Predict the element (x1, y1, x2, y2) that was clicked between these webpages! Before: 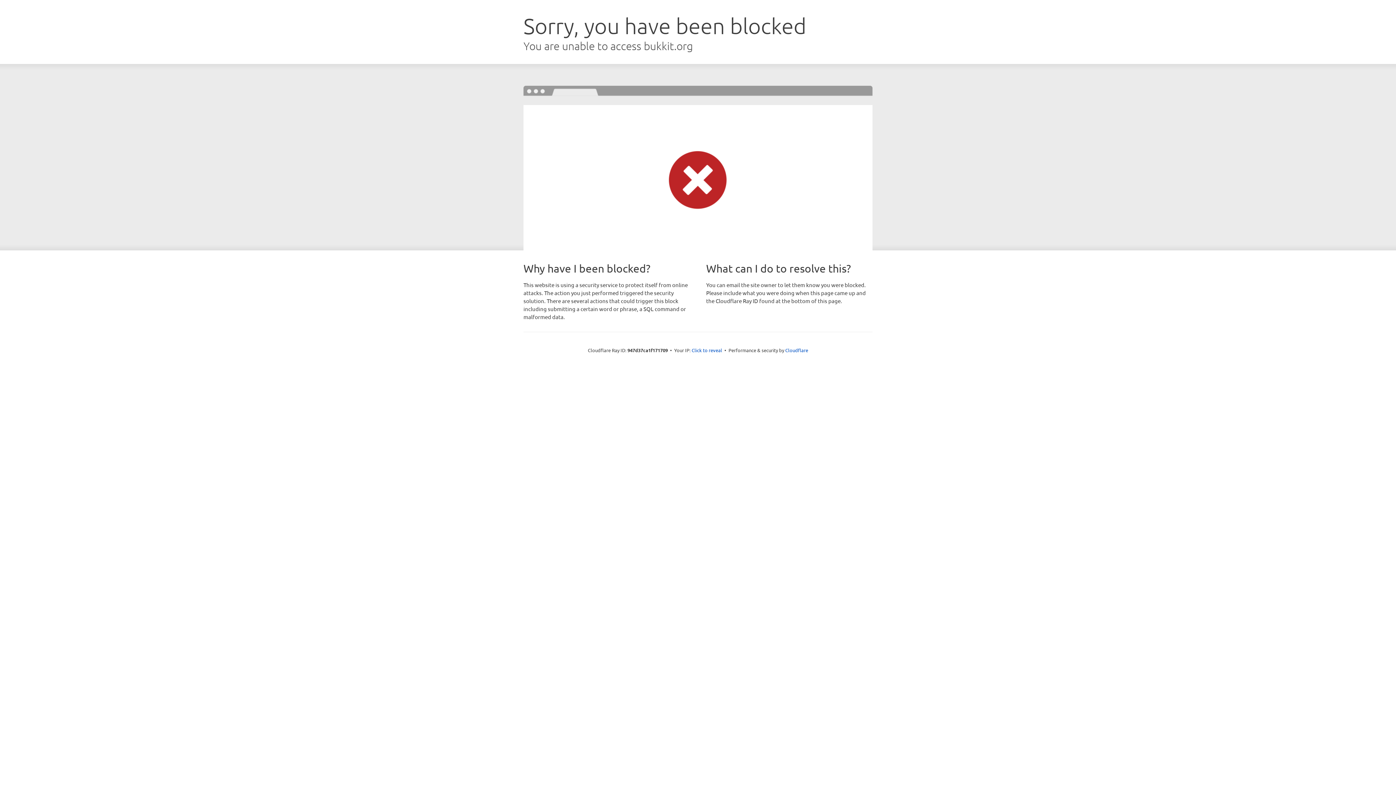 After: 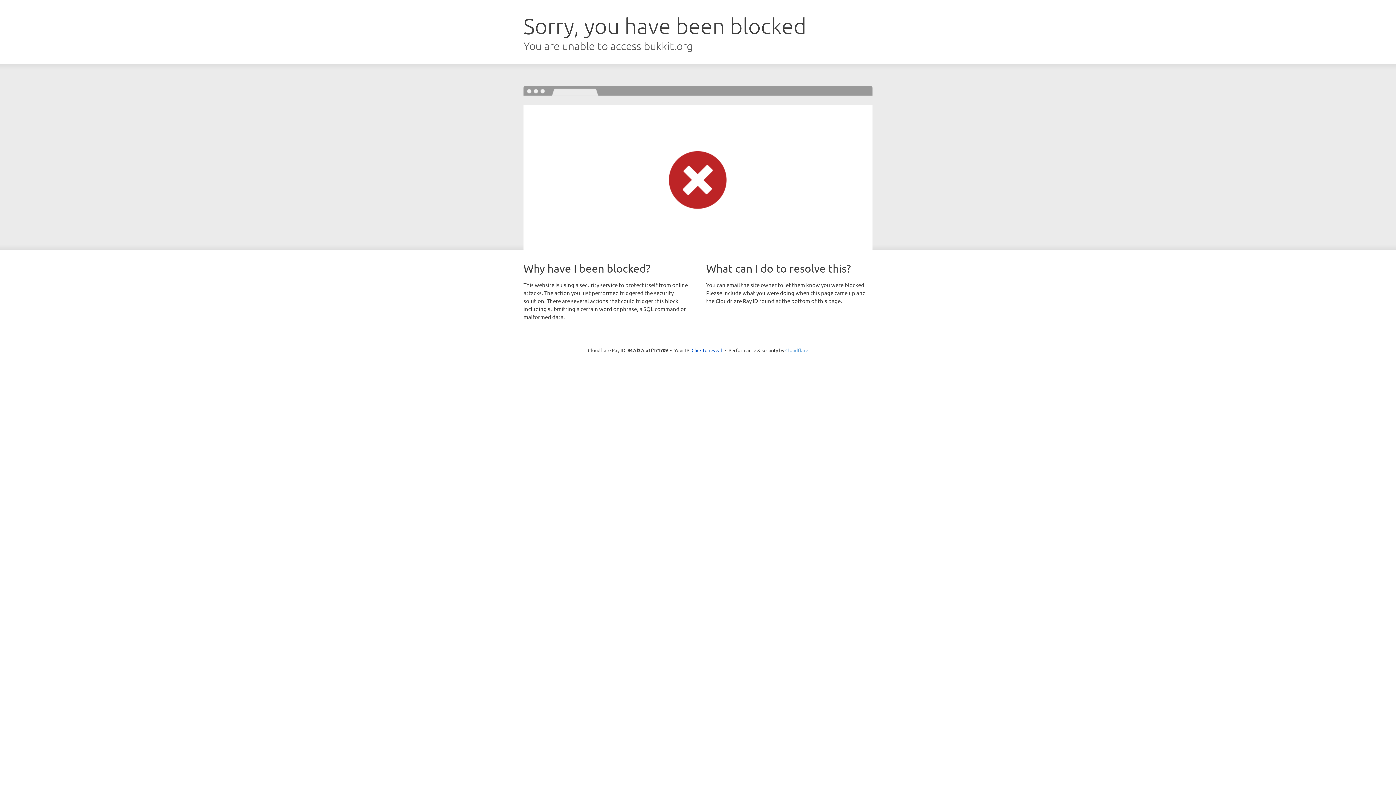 Action: bbox: (785, 347, 808, 353) label: Cloudflare